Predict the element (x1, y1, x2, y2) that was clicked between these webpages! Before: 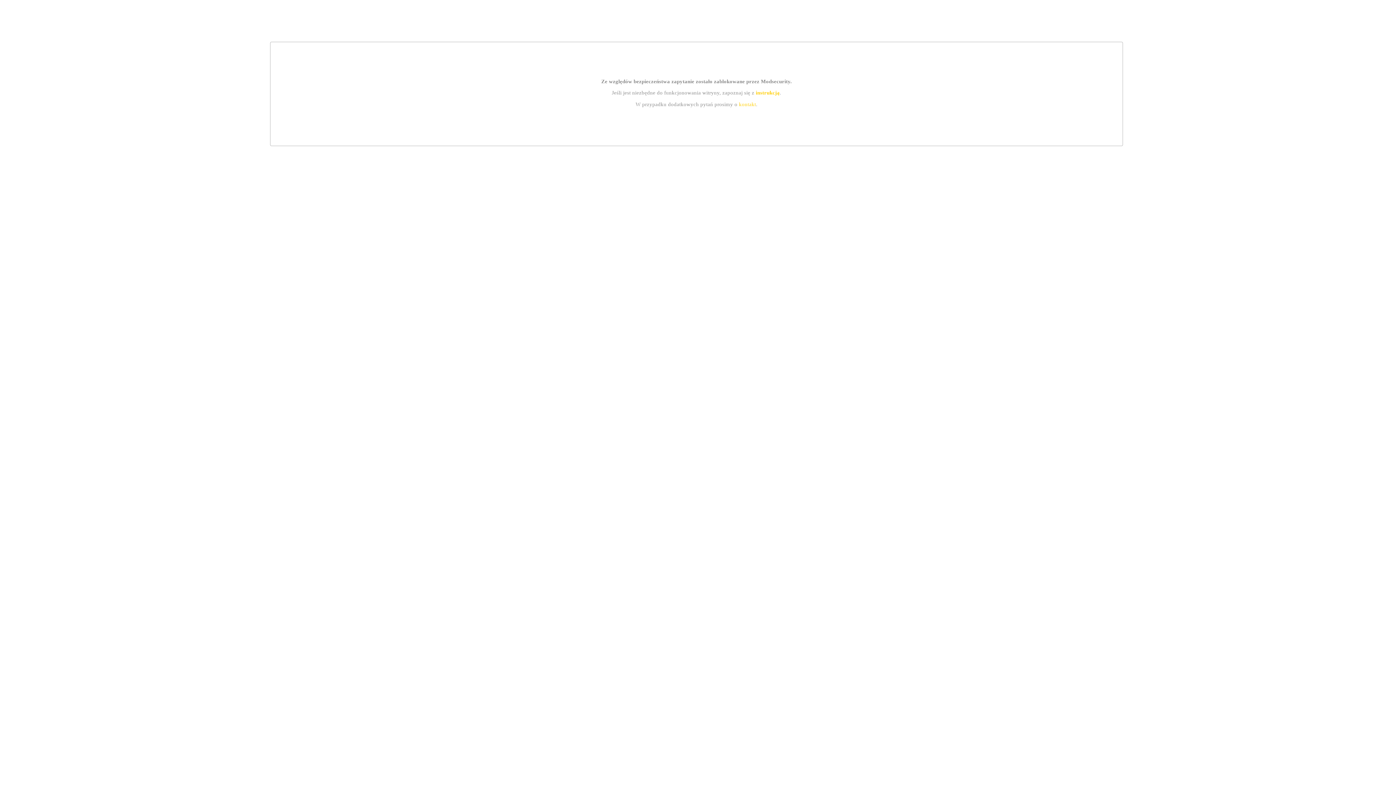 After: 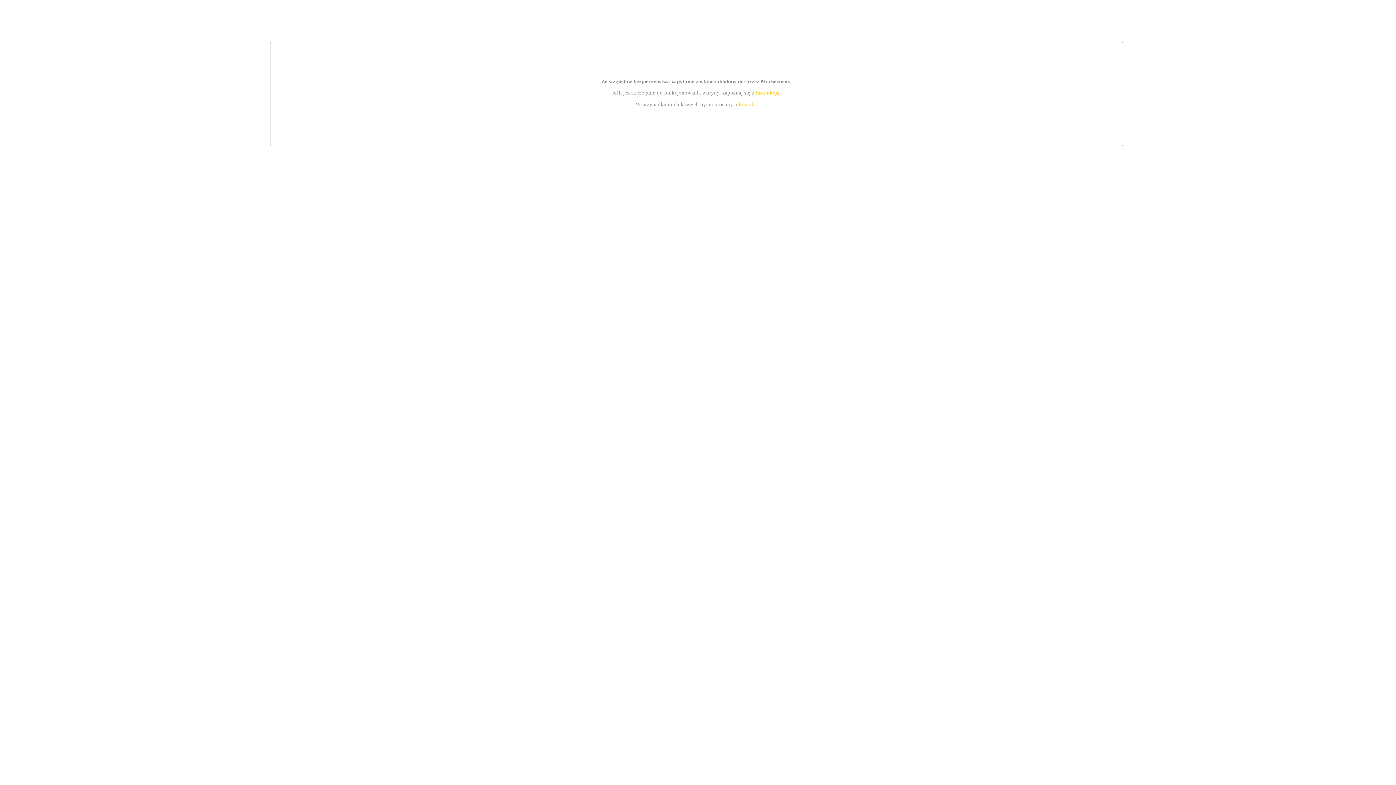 Action: label: instrukcją bbox: (755, 89, 779, 95)